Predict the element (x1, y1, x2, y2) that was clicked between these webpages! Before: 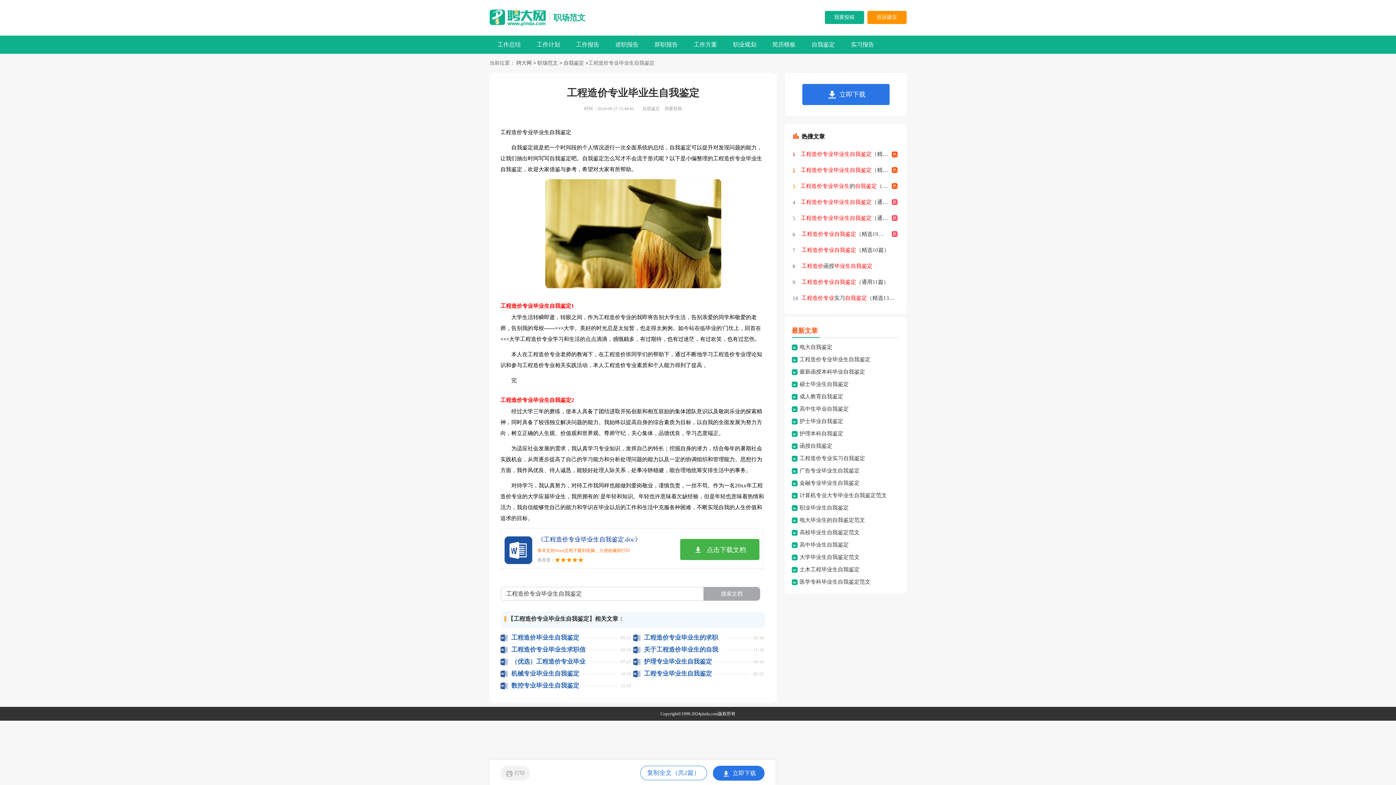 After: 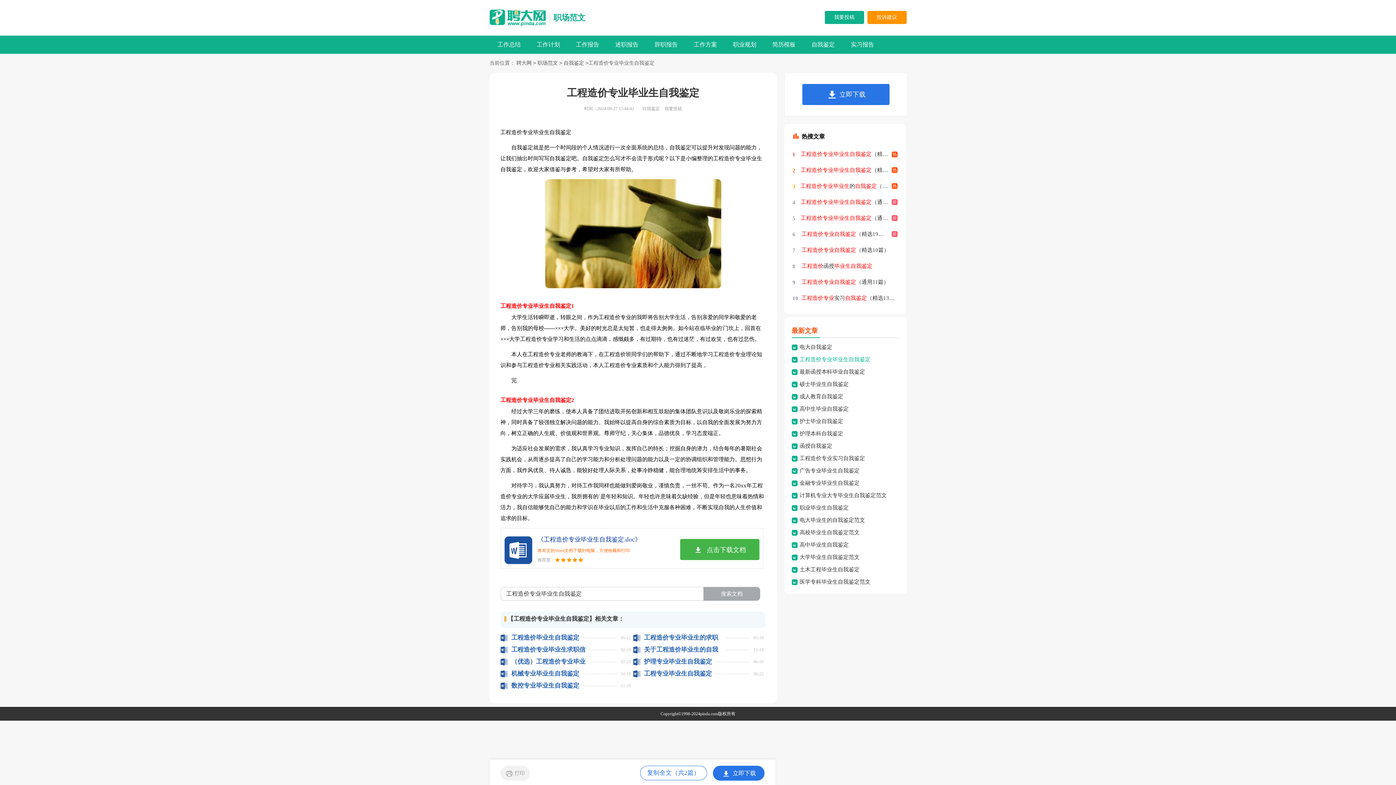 Action: label: 工程造价专业毕业生自我鉴定 bbox: (799, 356, 870, 362)